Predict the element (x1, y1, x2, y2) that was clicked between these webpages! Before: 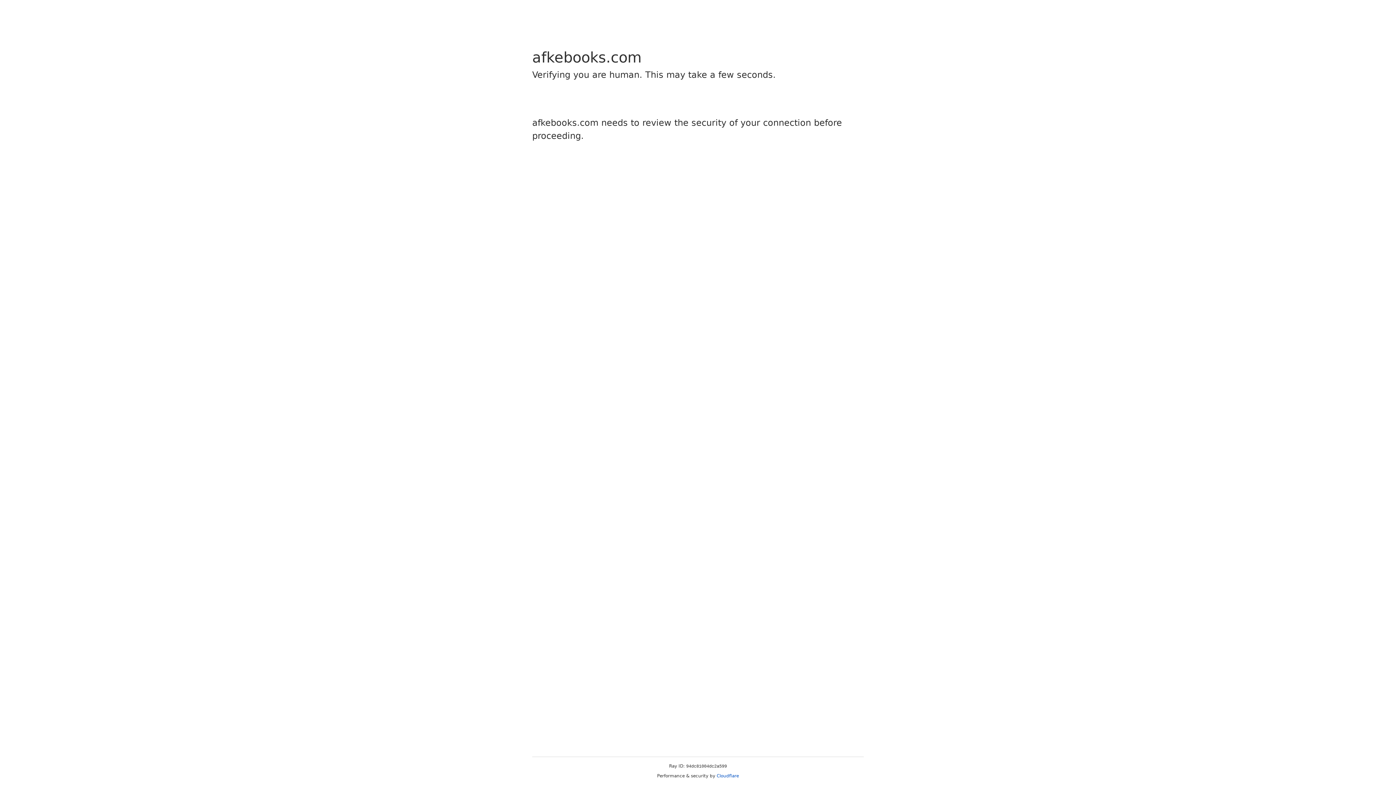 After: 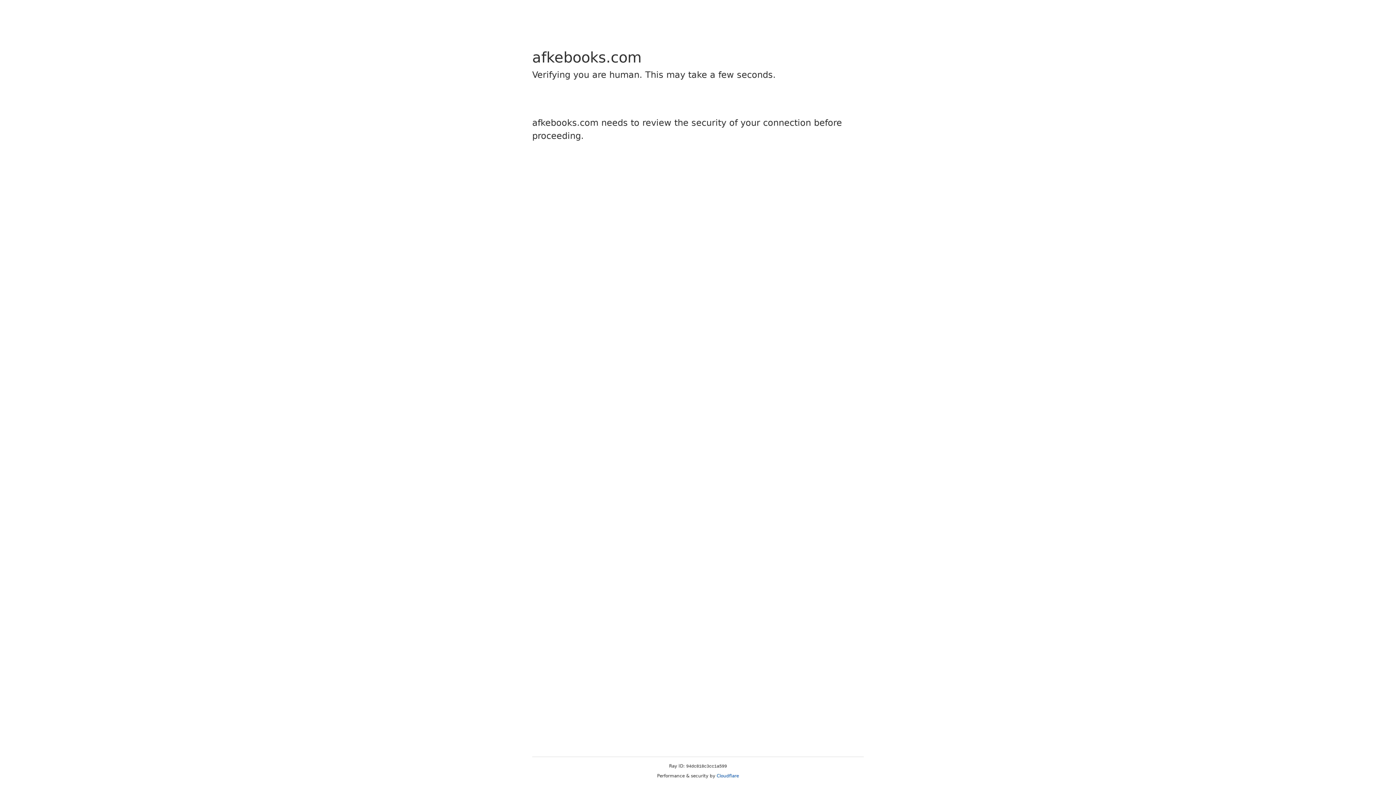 Action: bbox: (716, 773, 739, 778) label: Cloudflare